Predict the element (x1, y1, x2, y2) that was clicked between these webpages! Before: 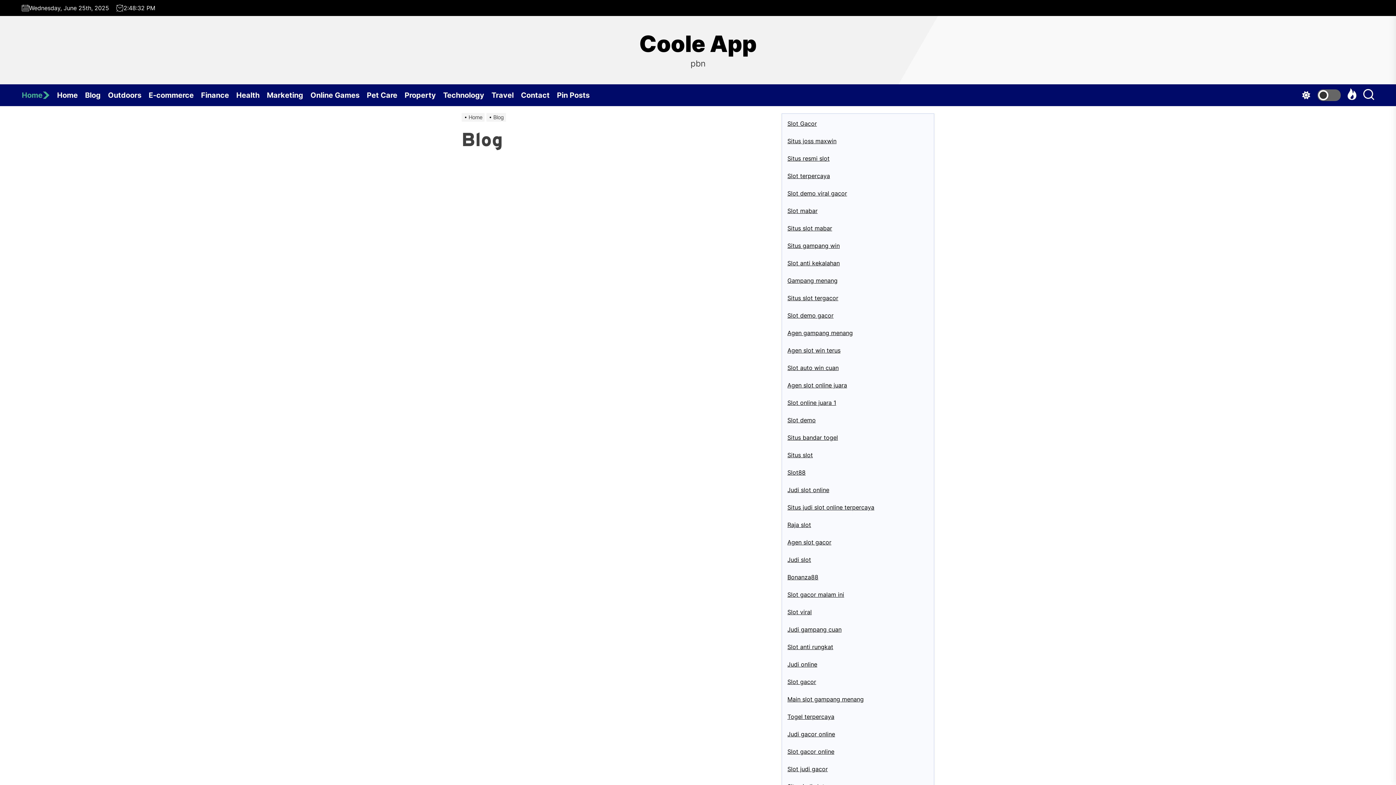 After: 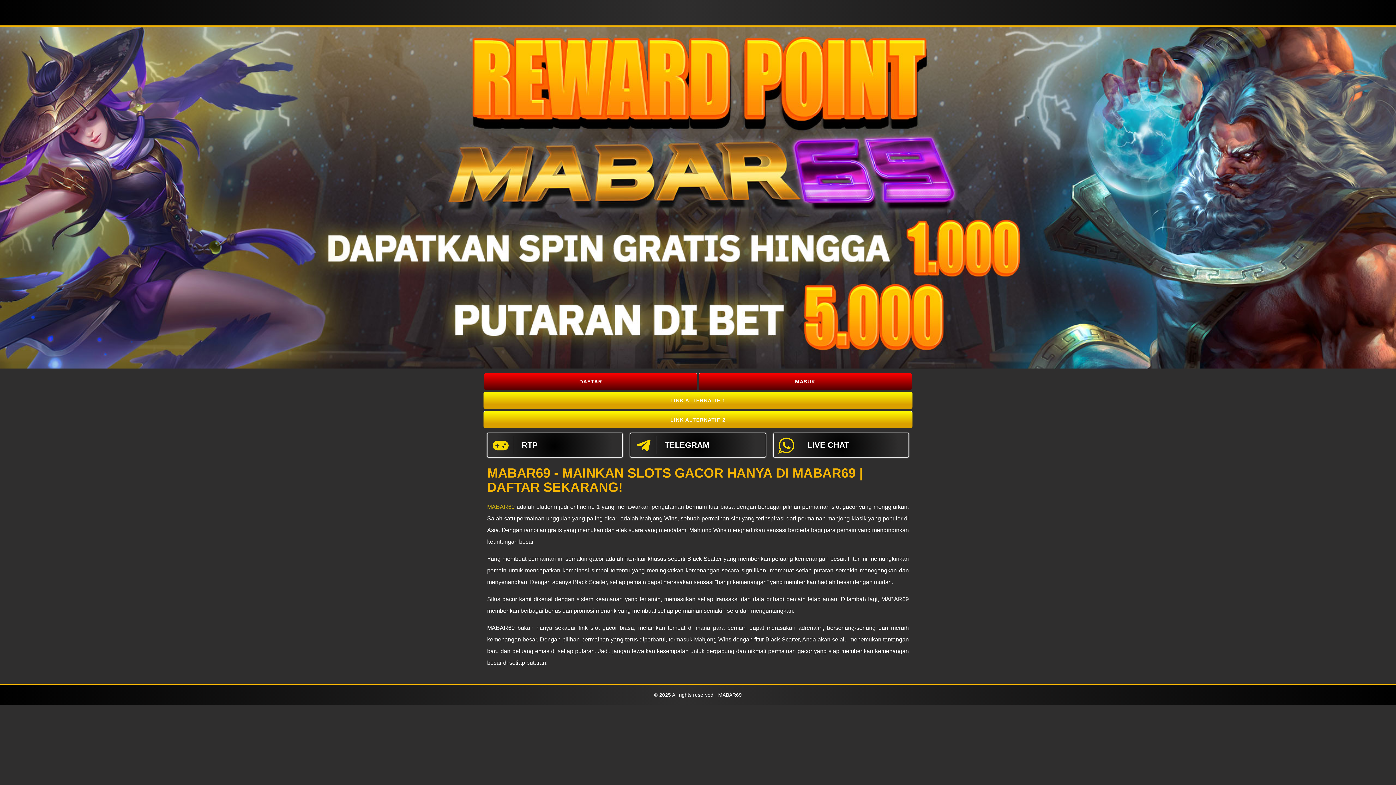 Action: bbox: (787, 207, 817, 214) label: Slot mabar